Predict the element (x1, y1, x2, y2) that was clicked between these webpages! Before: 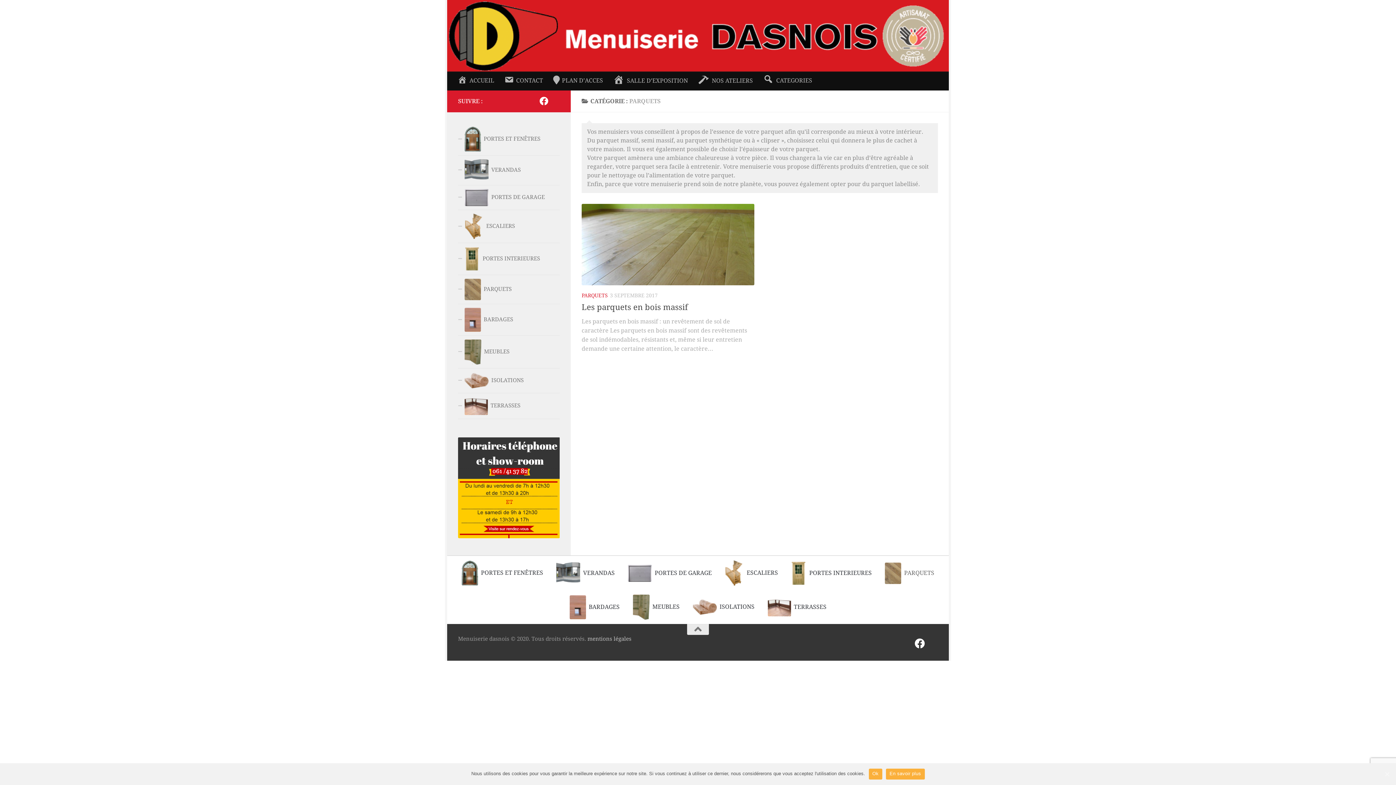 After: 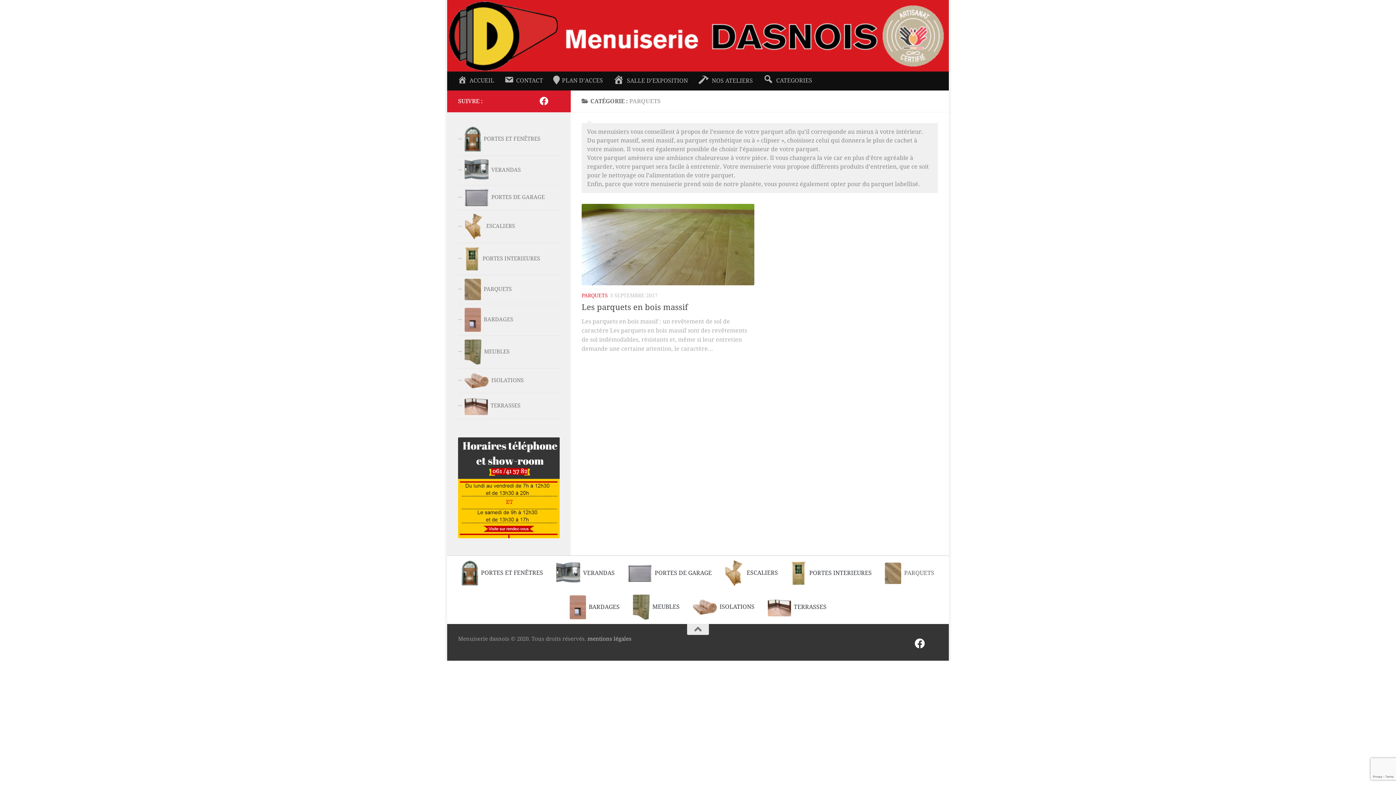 Action: bbox: (868, 769, 882, 780) label: Ok